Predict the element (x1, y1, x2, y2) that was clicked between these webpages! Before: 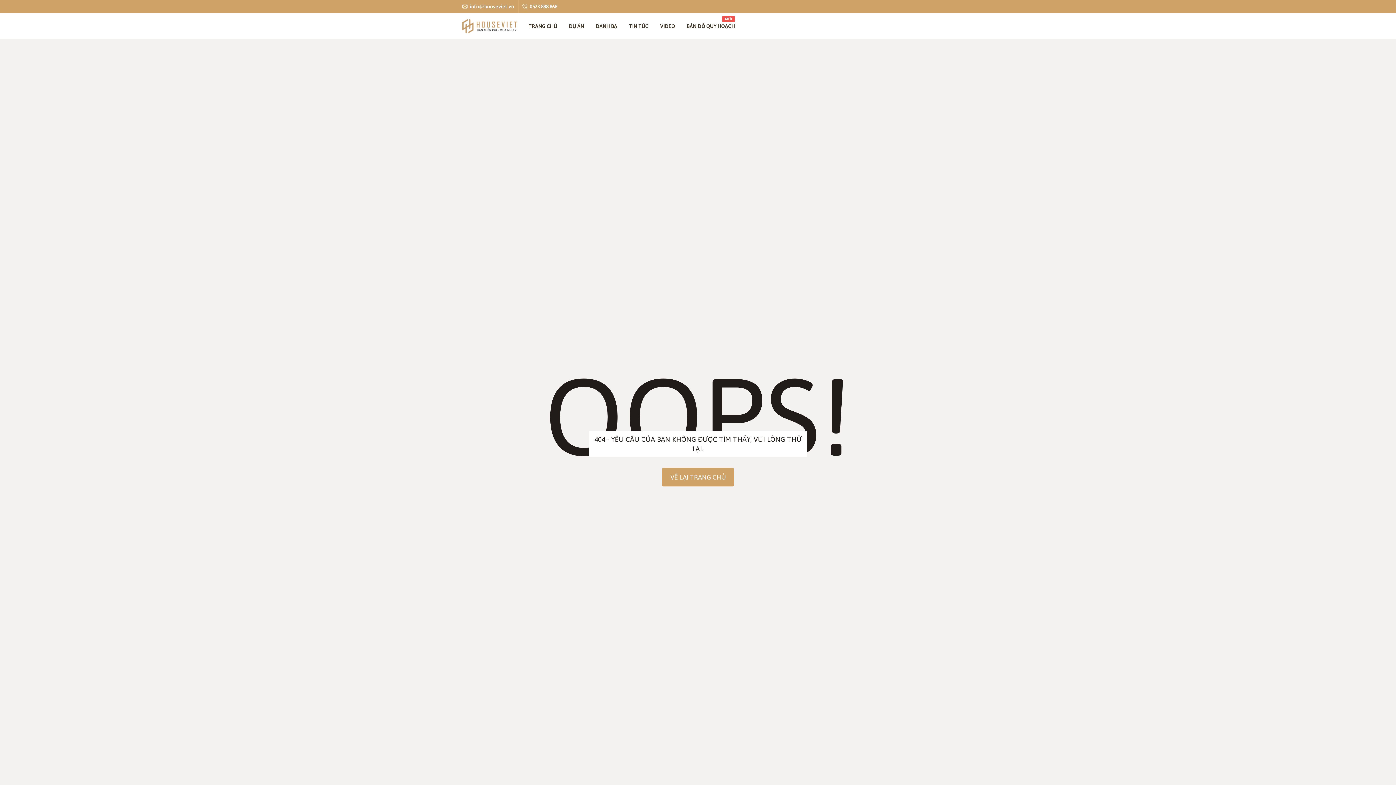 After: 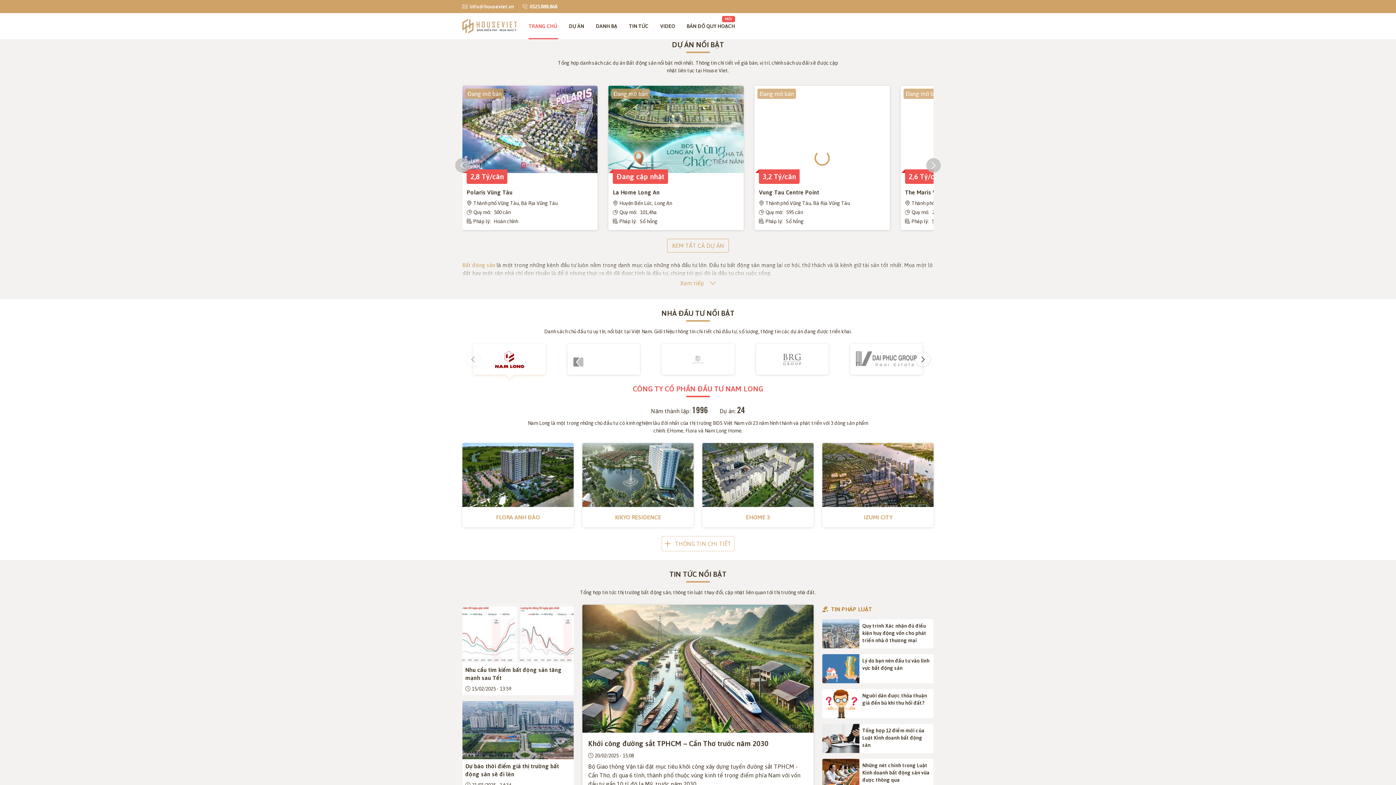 Action: bbox: (462, 18, 517, 33)